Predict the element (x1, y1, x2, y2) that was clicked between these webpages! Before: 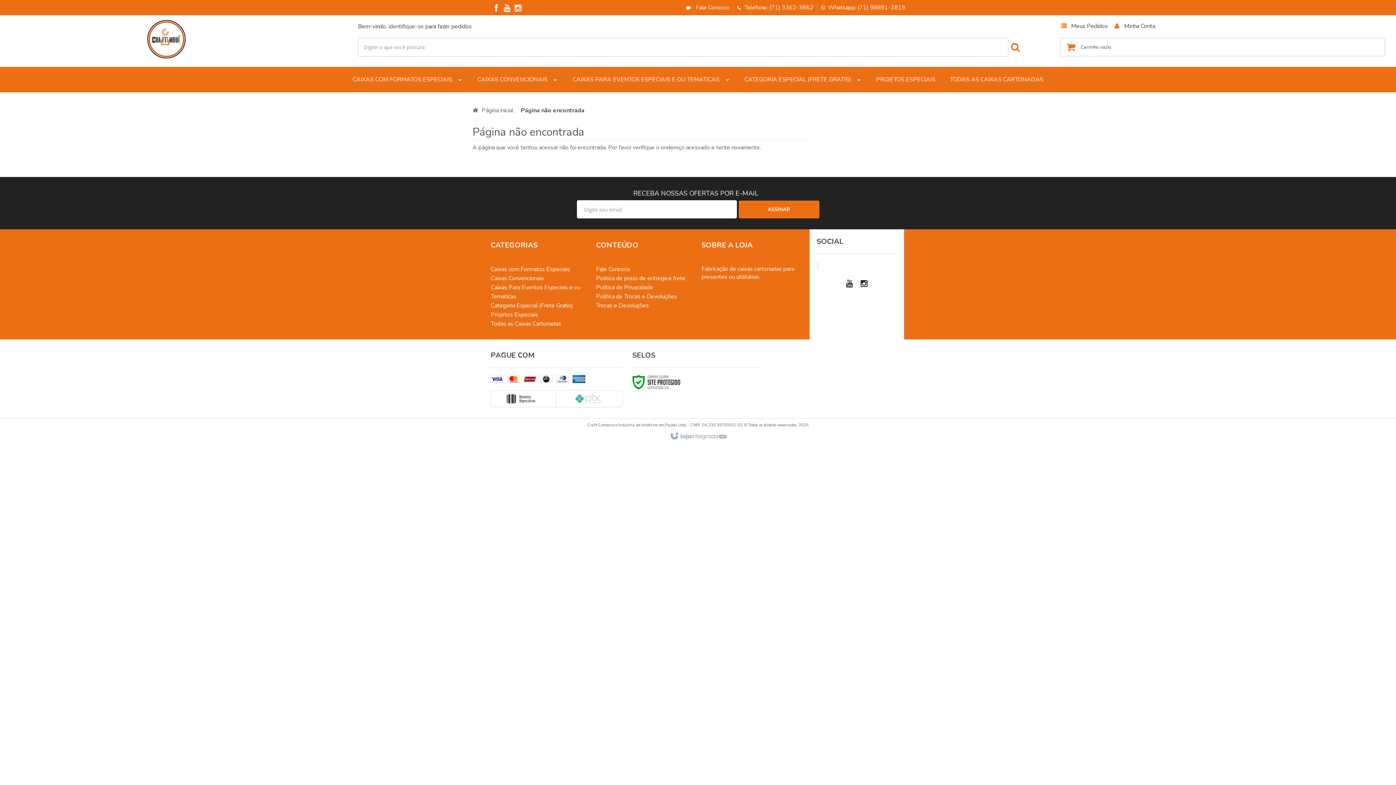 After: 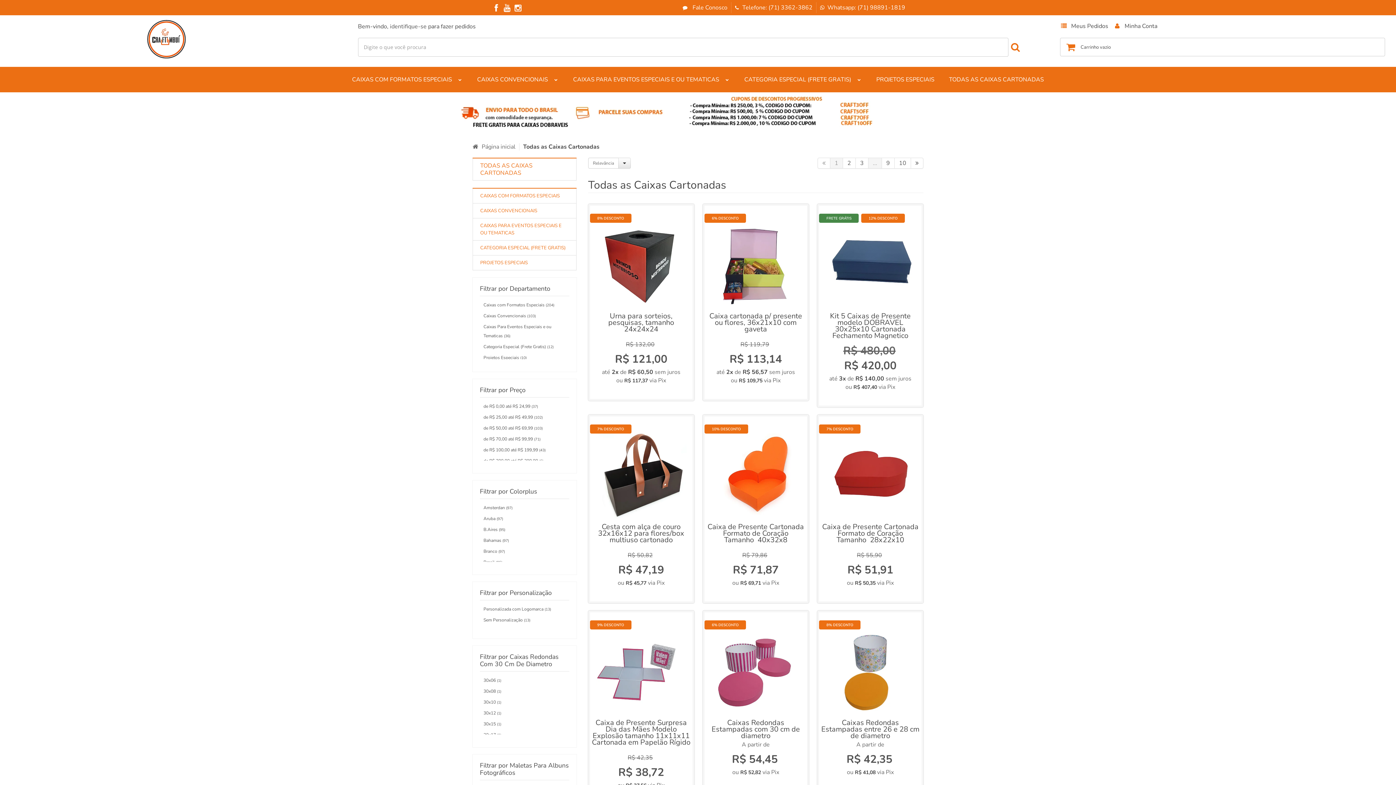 Action: label: Todas as Caixas Cartonadas bbox: (490, 320, 561, 328)